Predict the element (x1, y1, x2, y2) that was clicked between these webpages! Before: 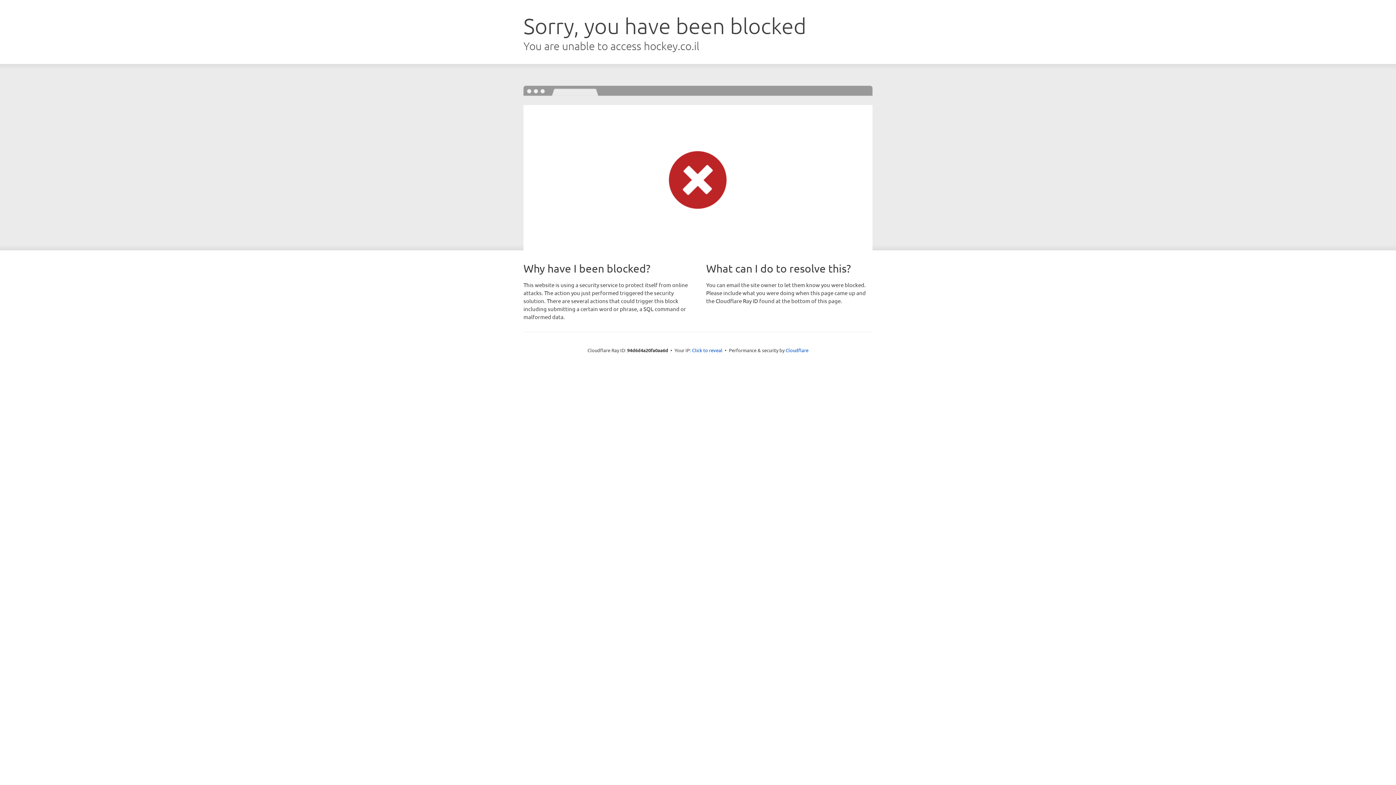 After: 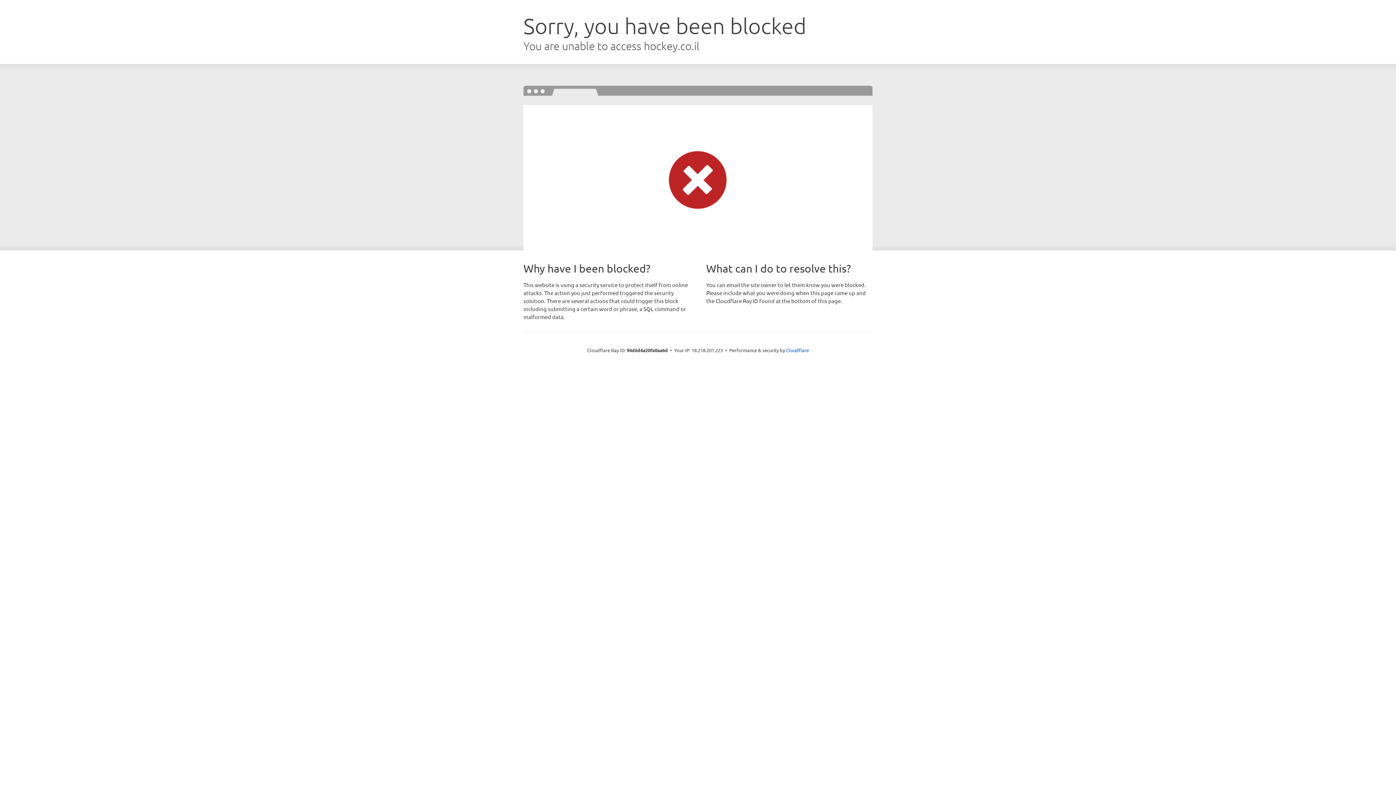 Action: label: Click to reveal bbox: (692, 346, 722, 353)